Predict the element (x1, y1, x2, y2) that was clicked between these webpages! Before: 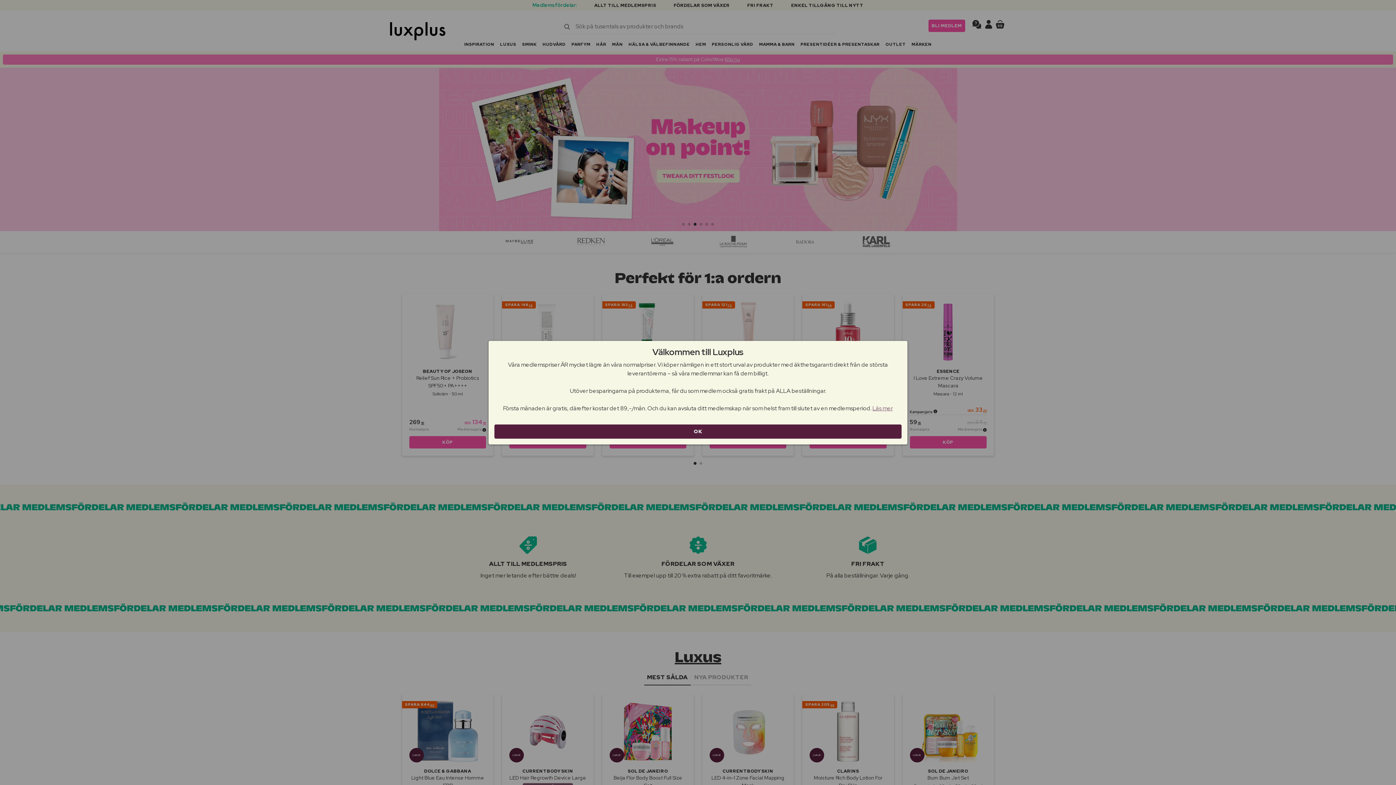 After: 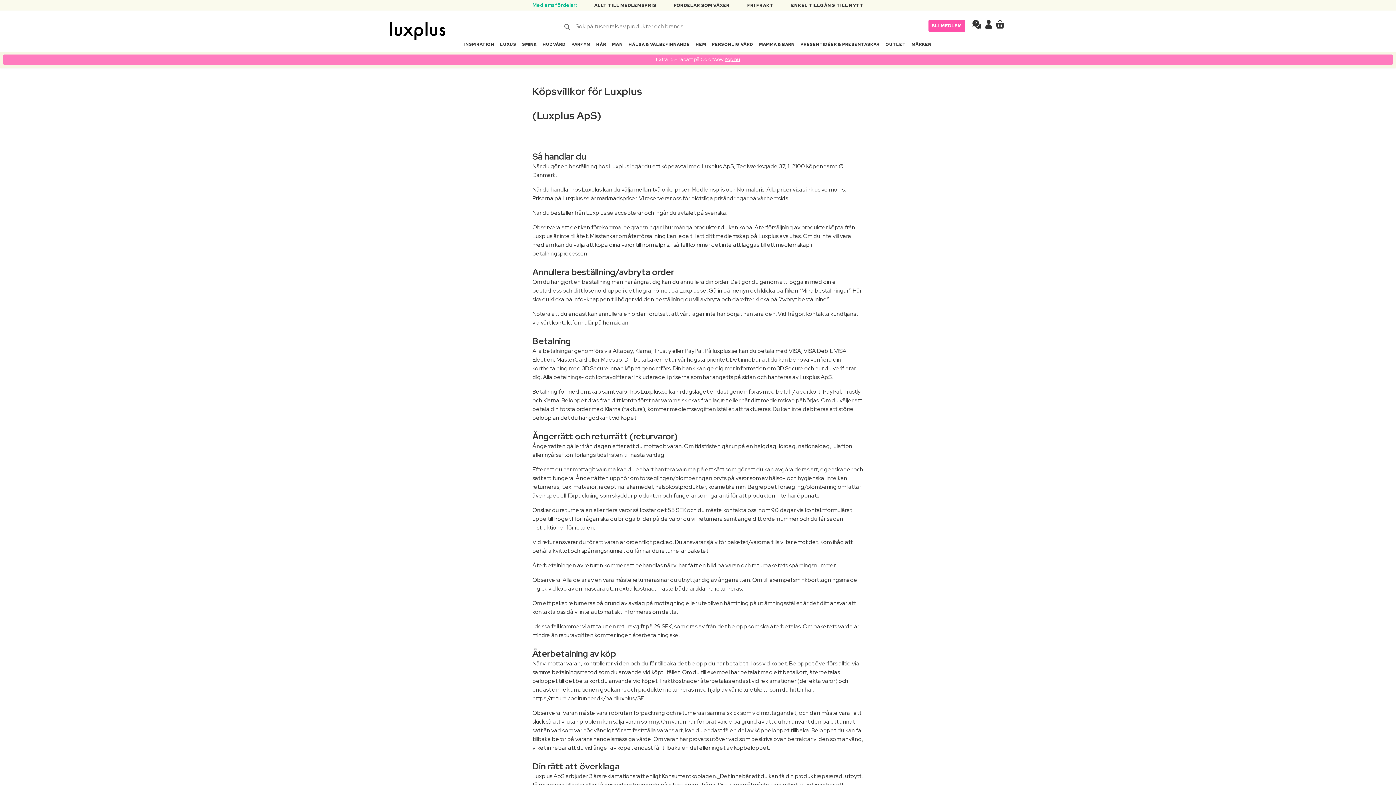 Action: label: Läs mer bbox: (872, 404, 893, 412)